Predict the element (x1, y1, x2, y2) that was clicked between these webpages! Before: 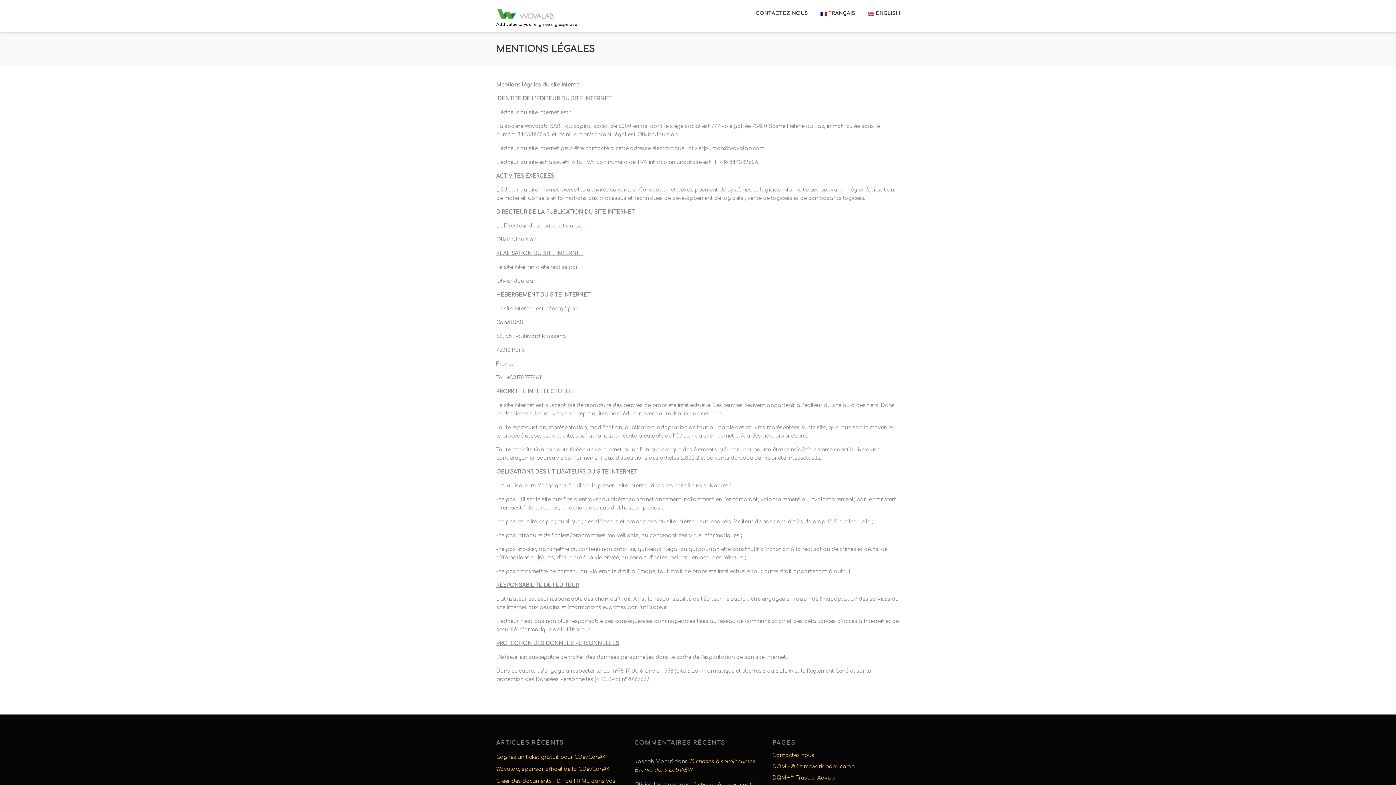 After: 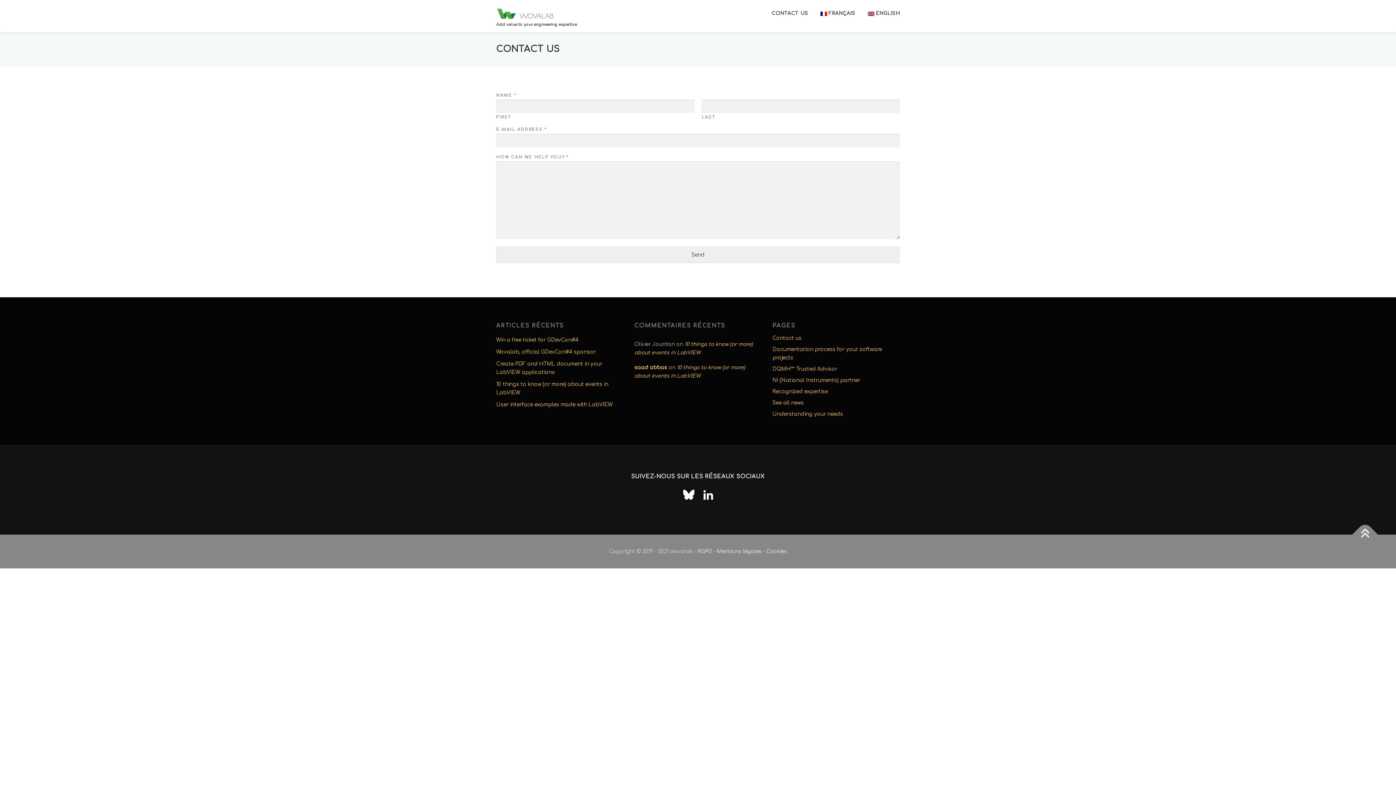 Action: label: CONTACTEZ NOUS bbox: (749, 0, 814, 27)